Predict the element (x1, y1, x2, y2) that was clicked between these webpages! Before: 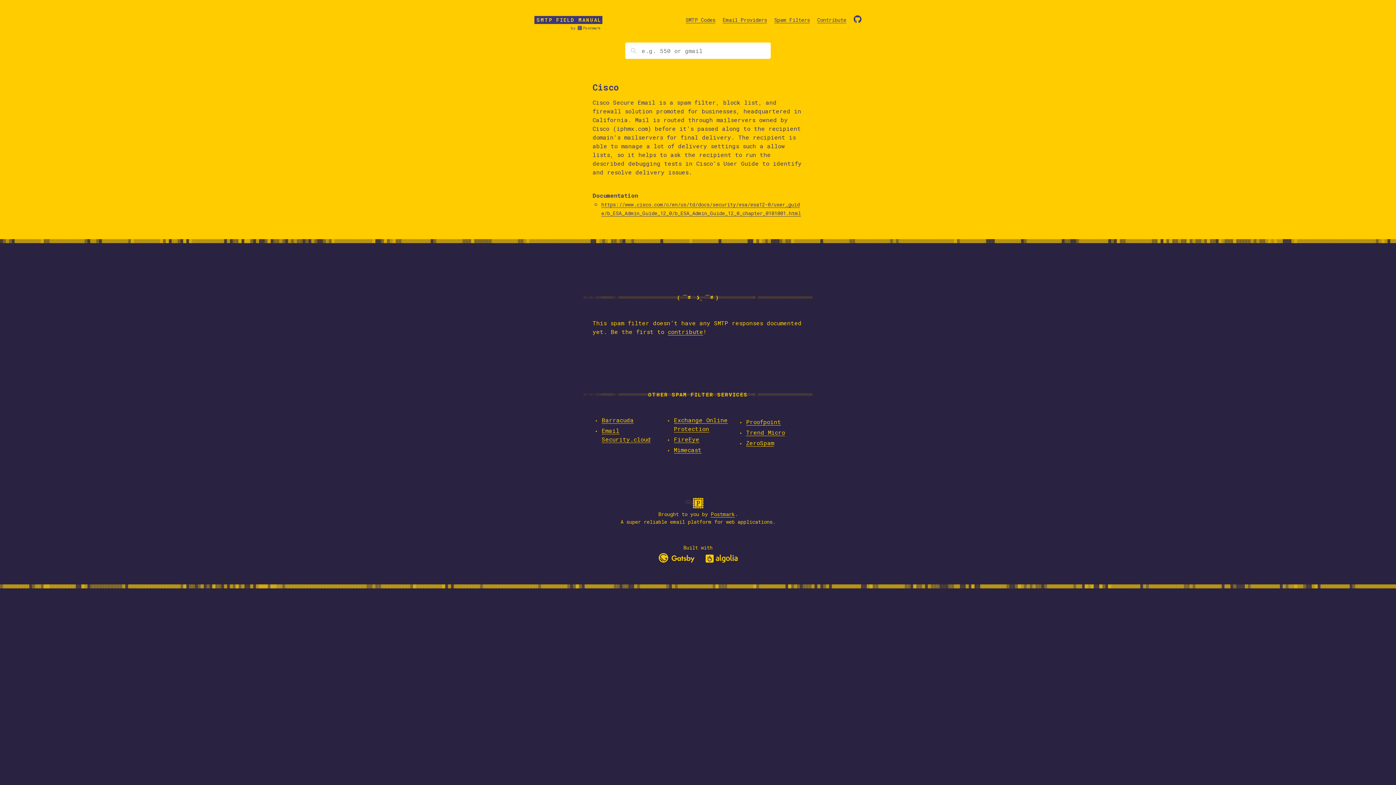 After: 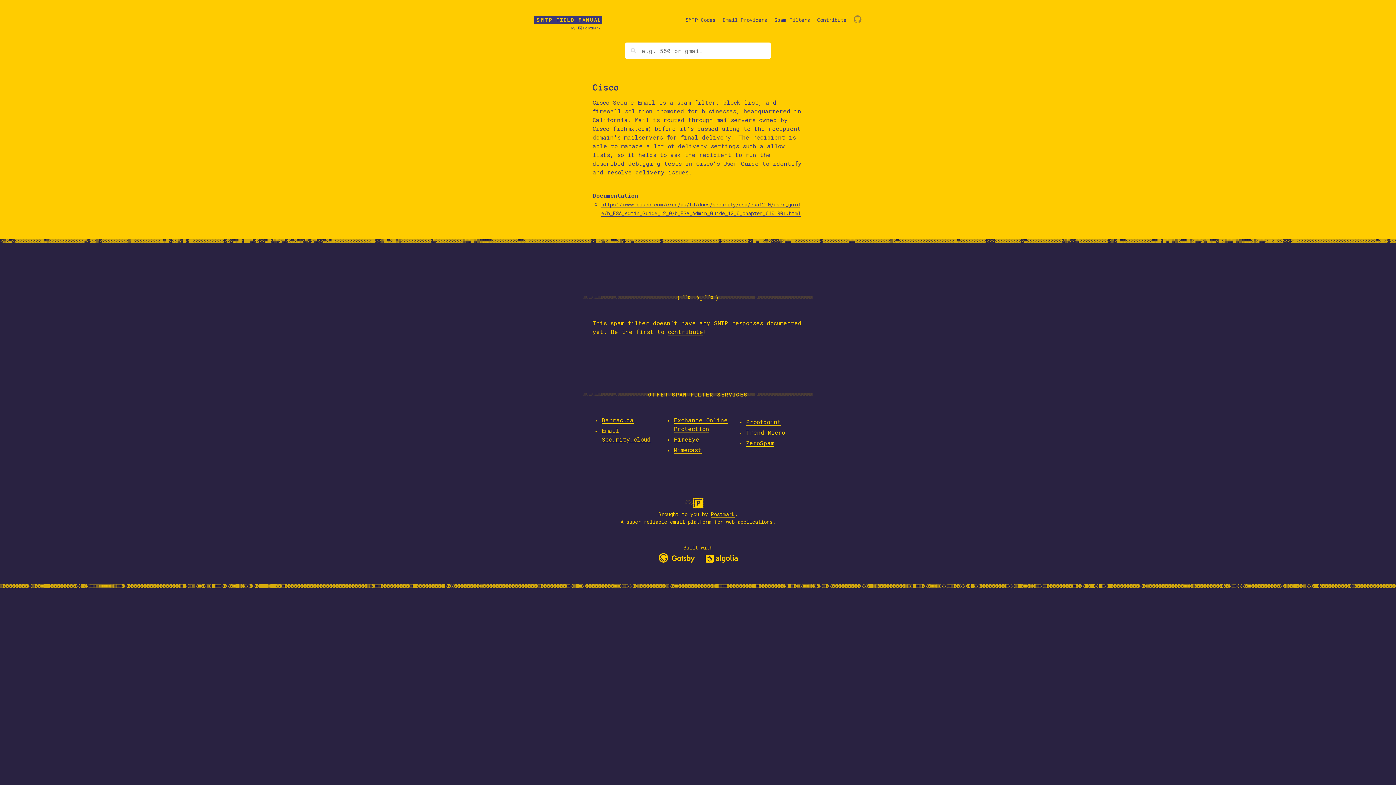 Action: bbox: (853, 15, 861, 24)